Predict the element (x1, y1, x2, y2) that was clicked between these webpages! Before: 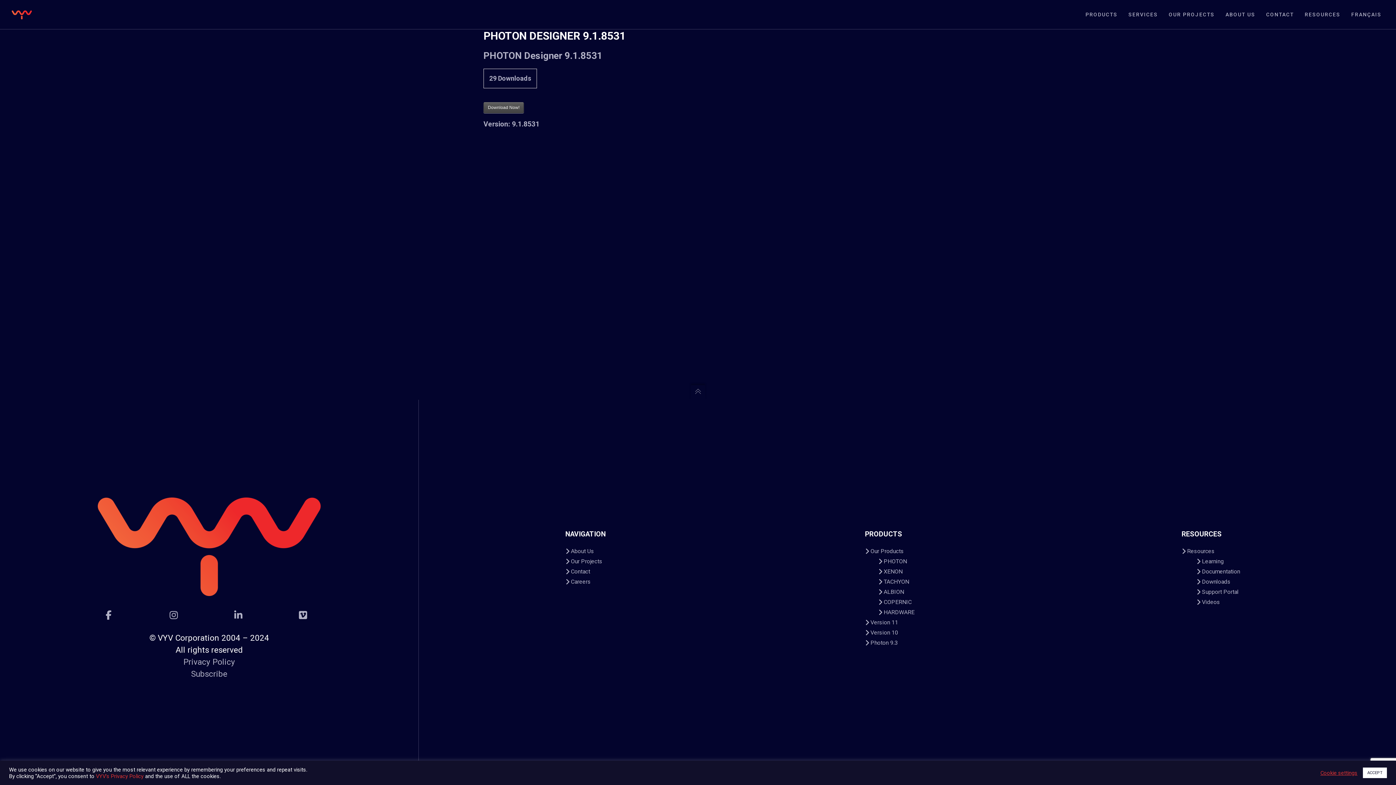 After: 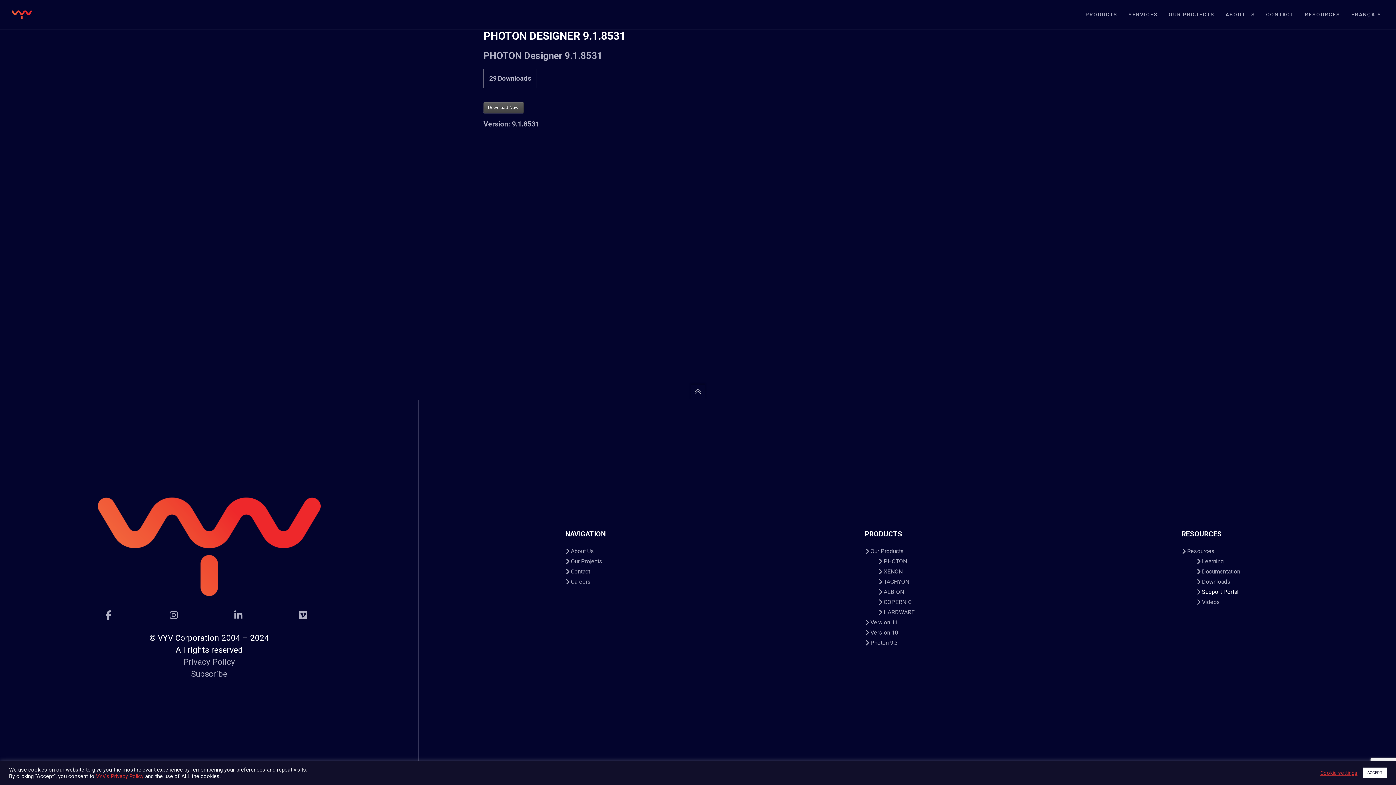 Action: bbox: (1202, 588, 1238, 595) label: Support Portal